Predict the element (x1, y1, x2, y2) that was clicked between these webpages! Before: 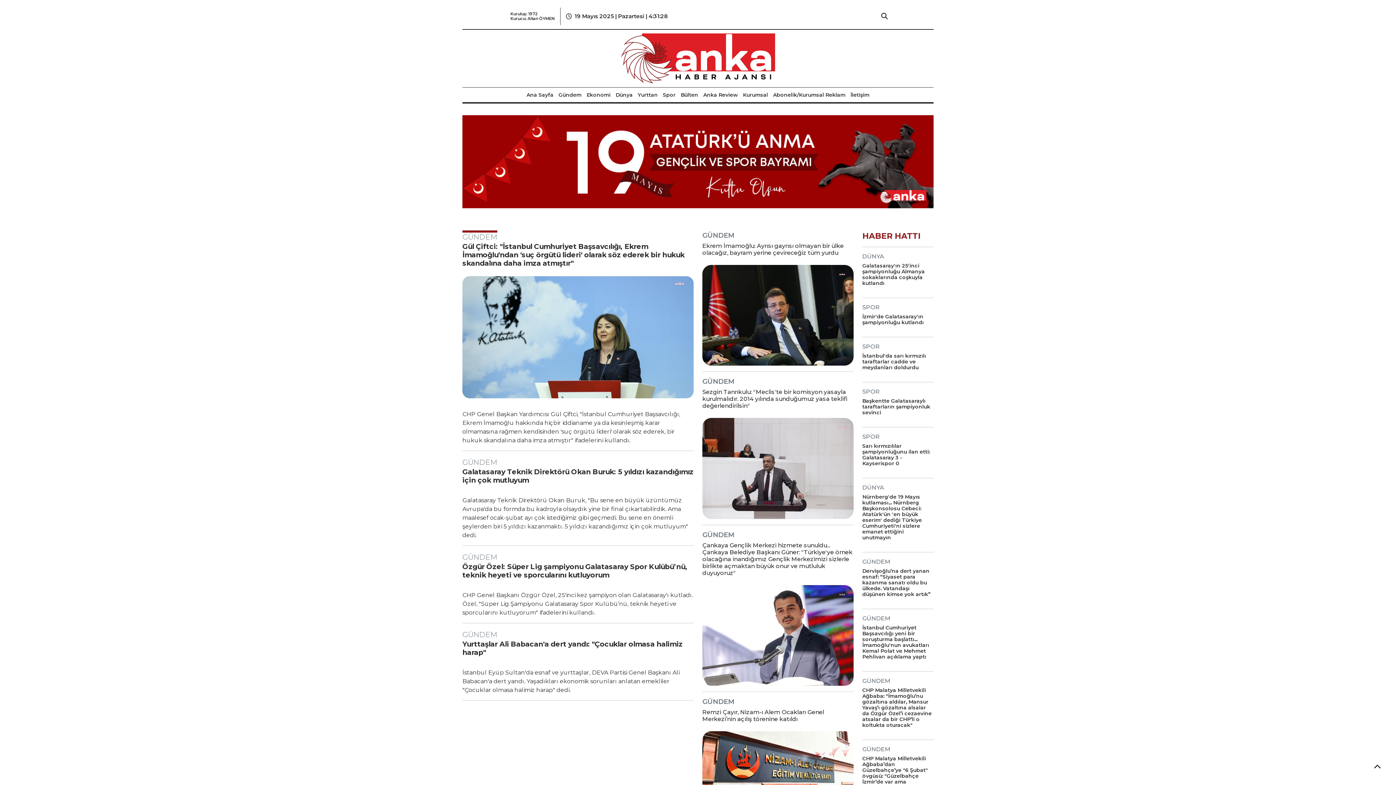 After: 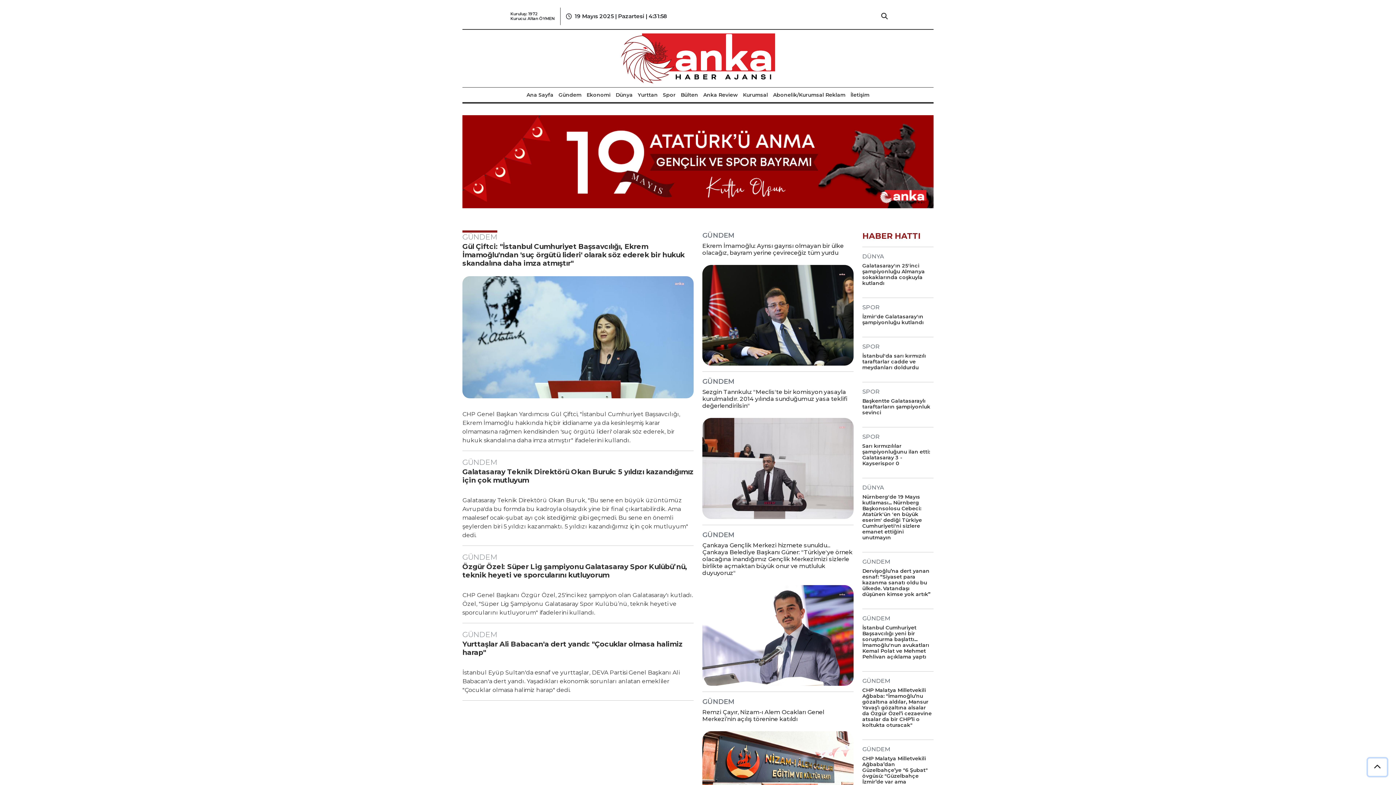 Action: bbox: (1368, 758, 1387, 776)